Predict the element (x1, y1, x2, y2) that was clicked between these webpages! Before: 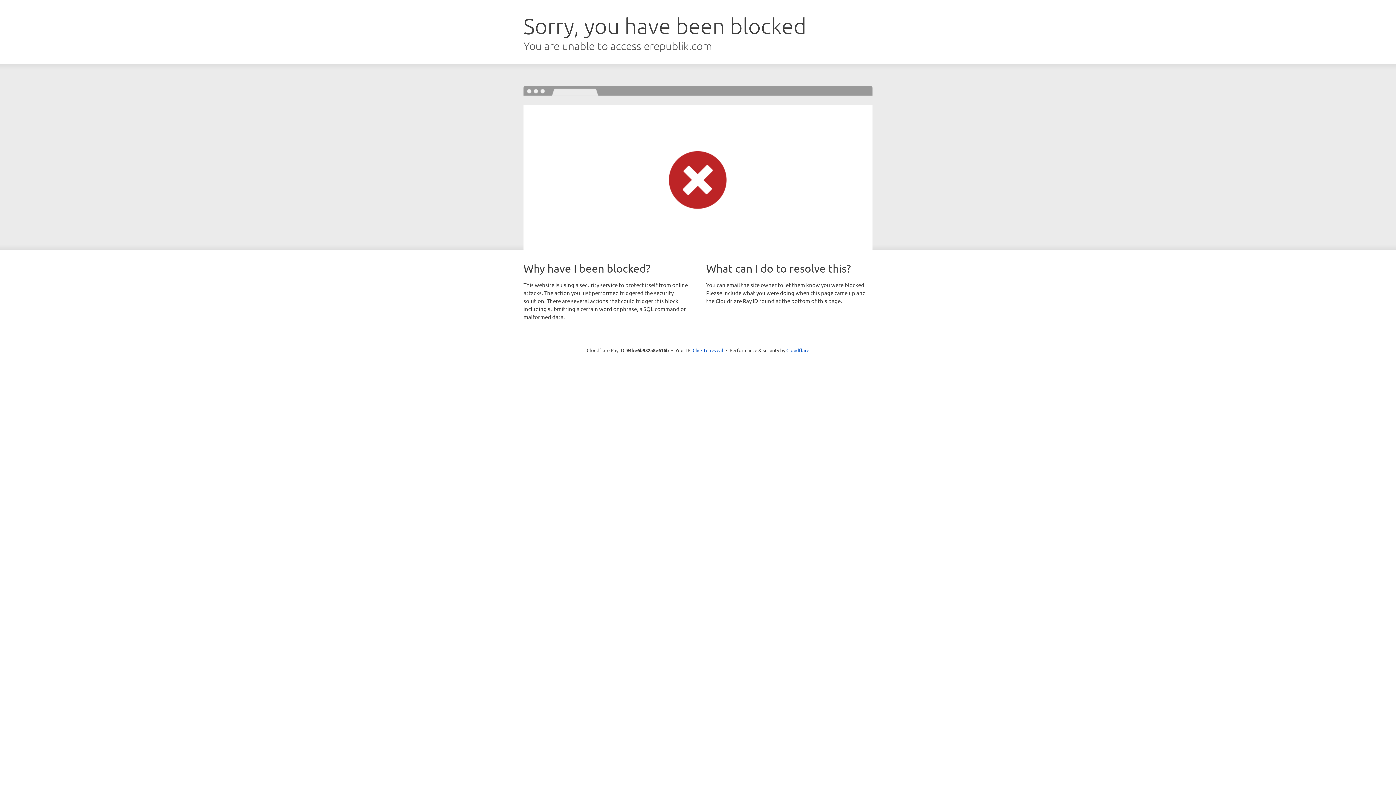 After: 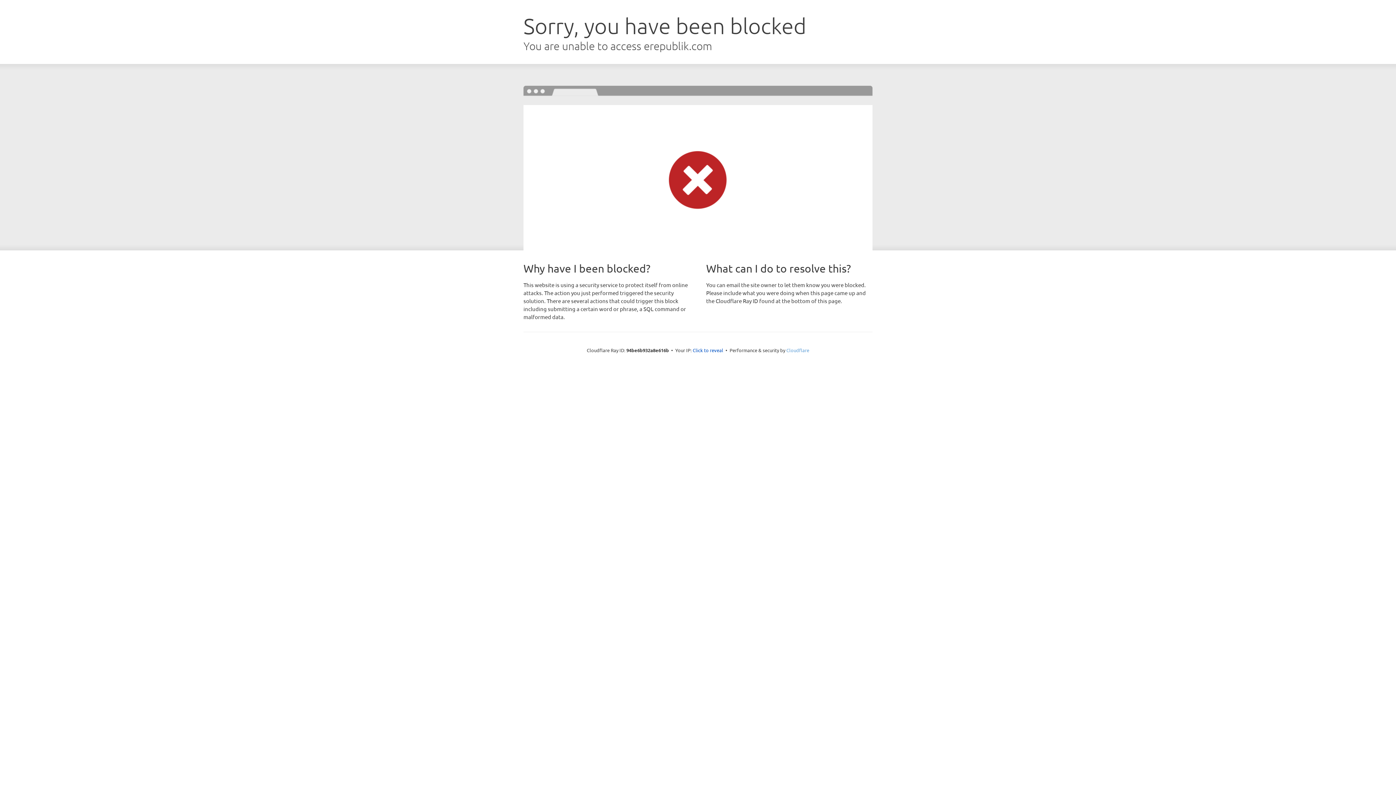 Action: label: Cloudflare bbox: (786, 347, 809, 353)